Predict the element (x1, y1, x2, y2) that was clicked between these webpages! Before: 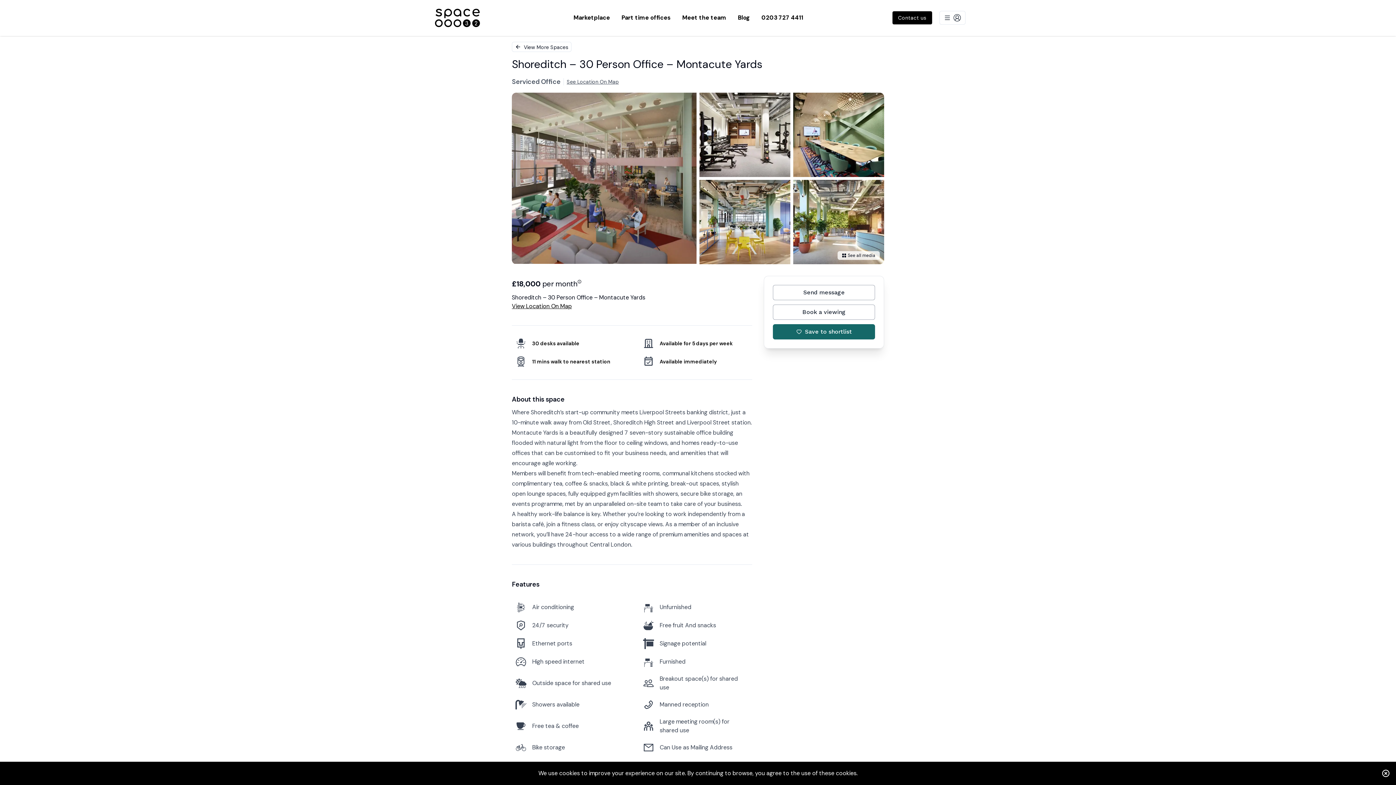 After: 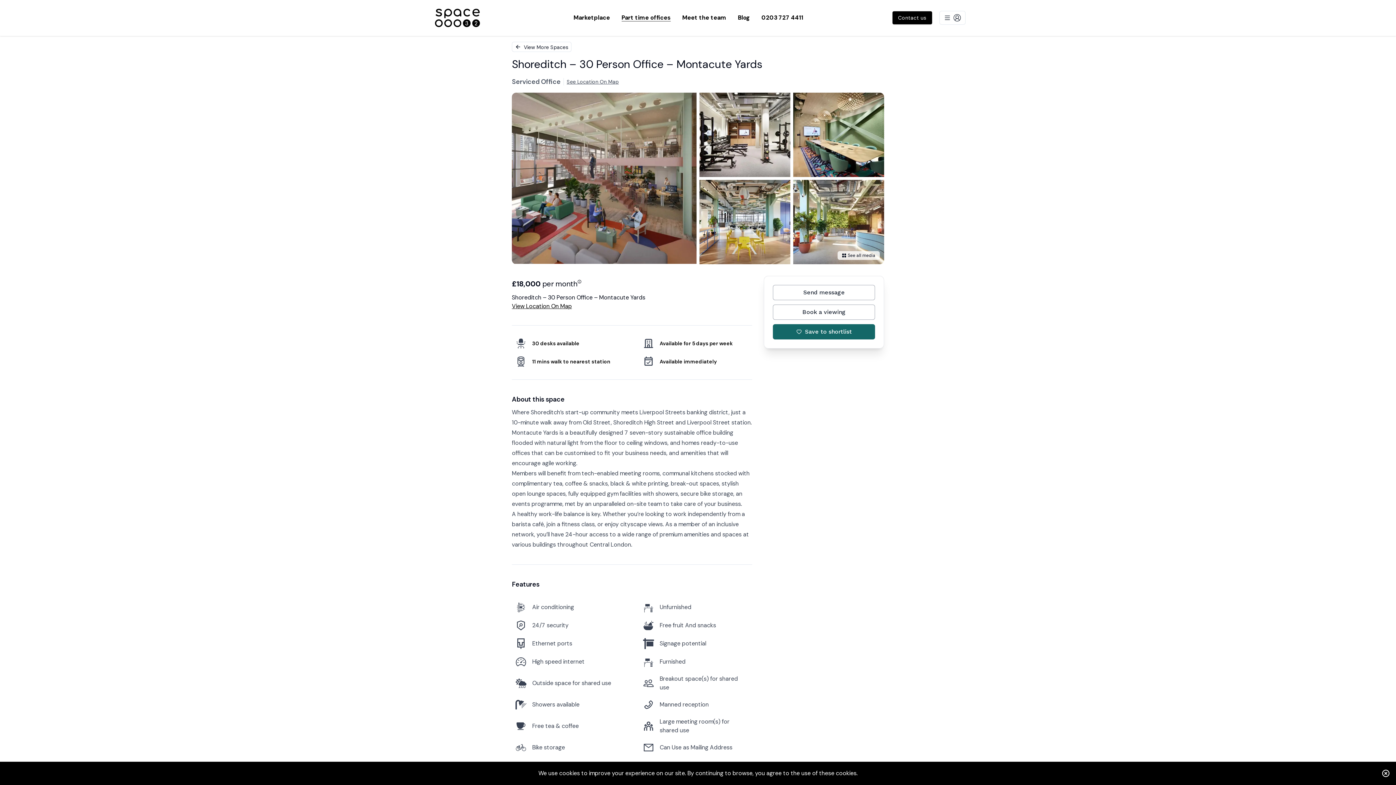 Action: bbox: (615, 13, 676, 22) label: Part time offices